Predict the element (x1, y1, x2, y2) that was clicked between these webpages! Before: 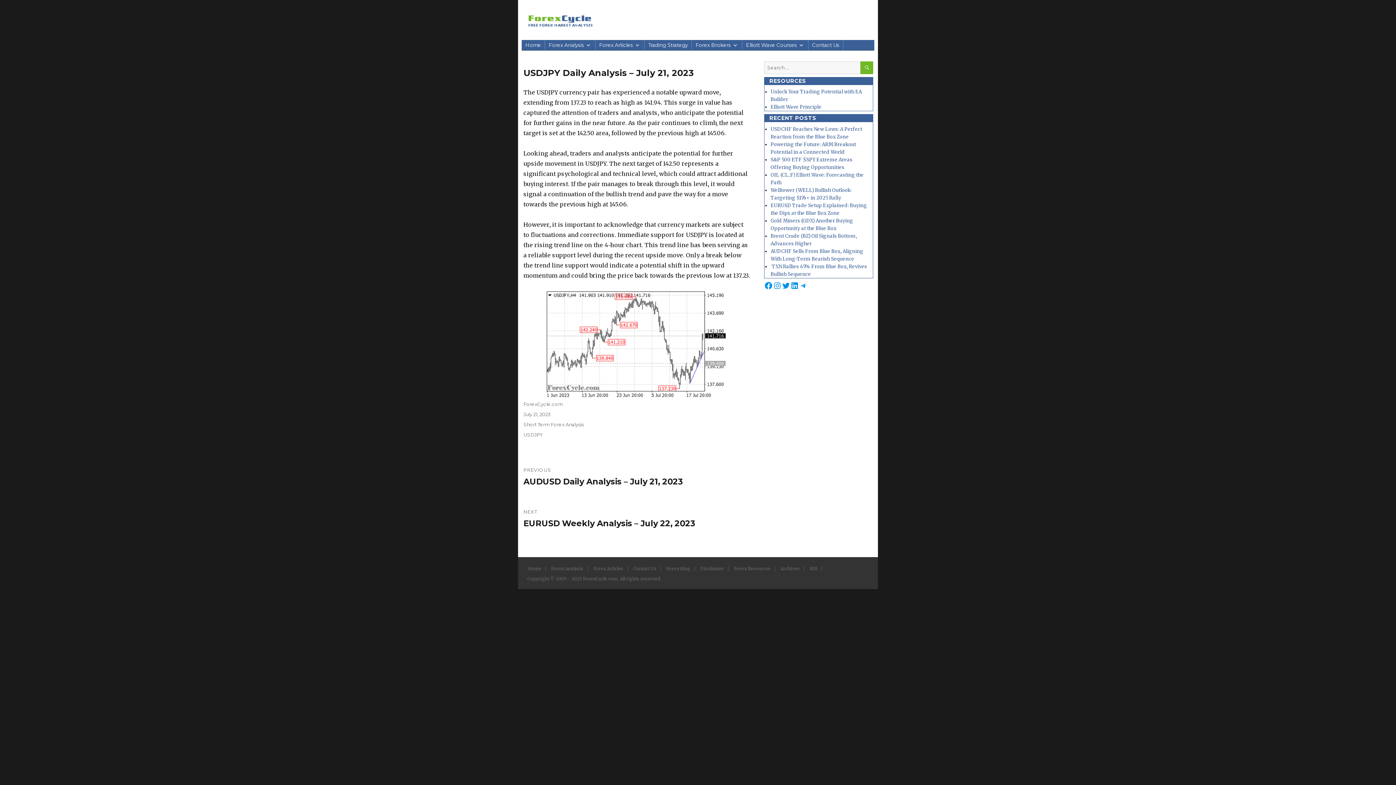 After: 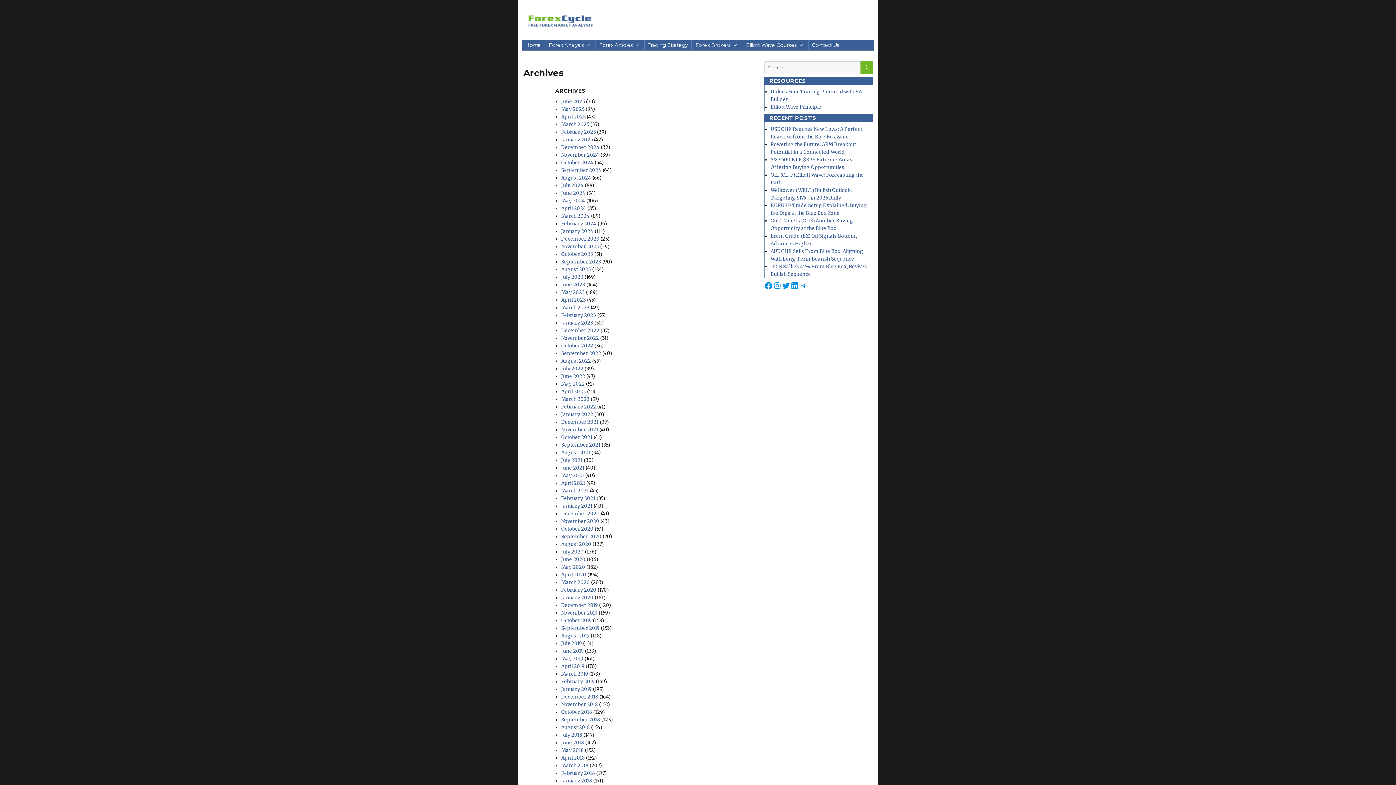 Action: label: Archives bbox: (776, 566, 804, 571)